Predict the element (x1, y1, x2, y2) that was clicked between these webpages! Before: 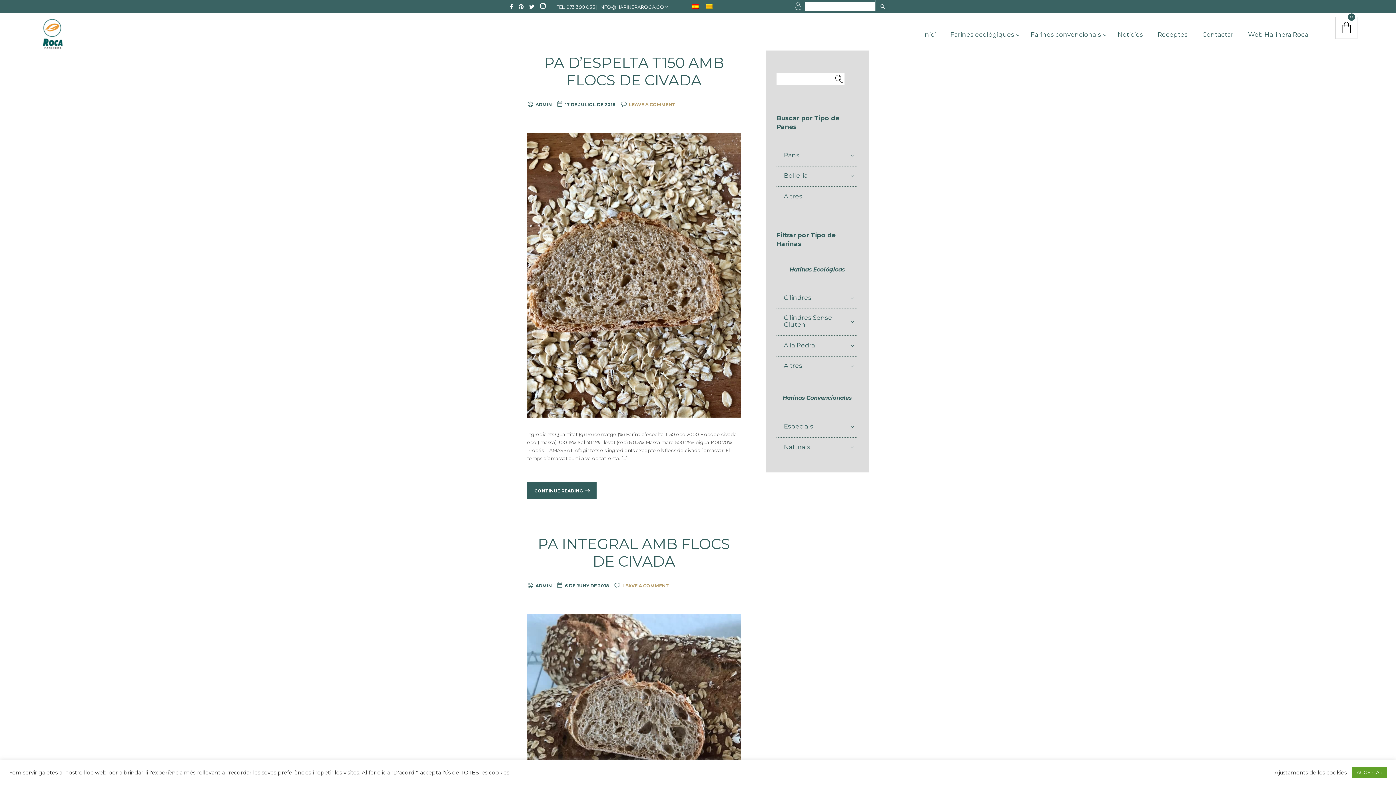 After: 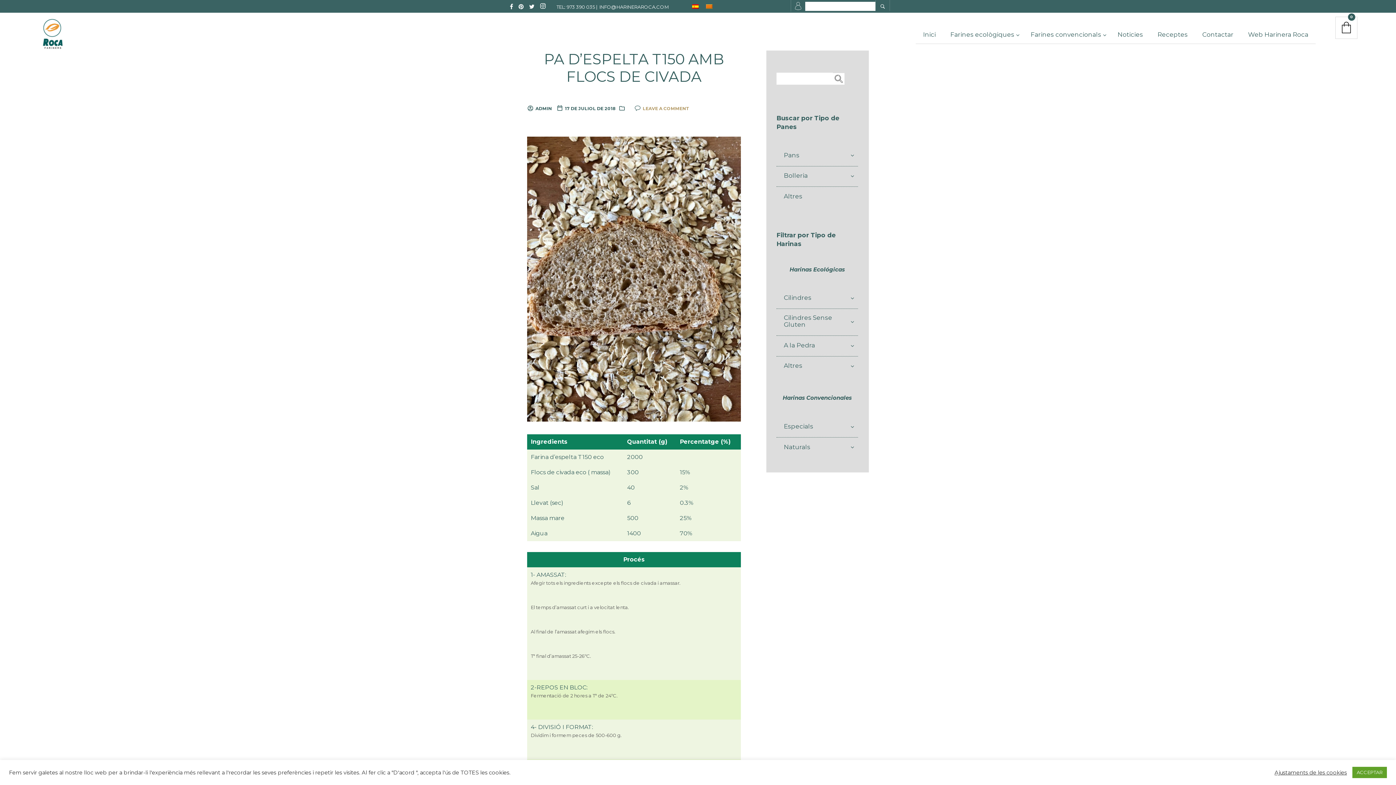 Action: bbox: (527, 271, 741, 277)